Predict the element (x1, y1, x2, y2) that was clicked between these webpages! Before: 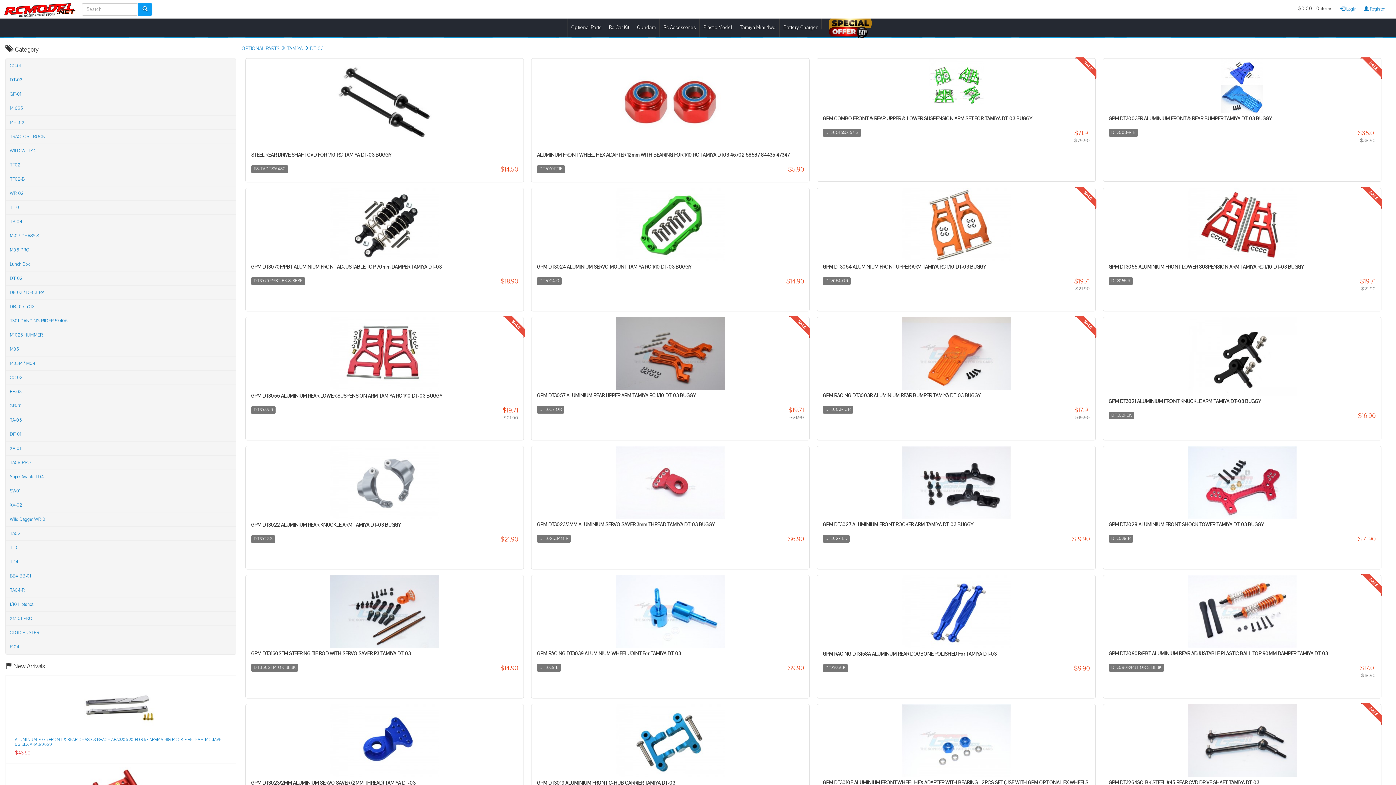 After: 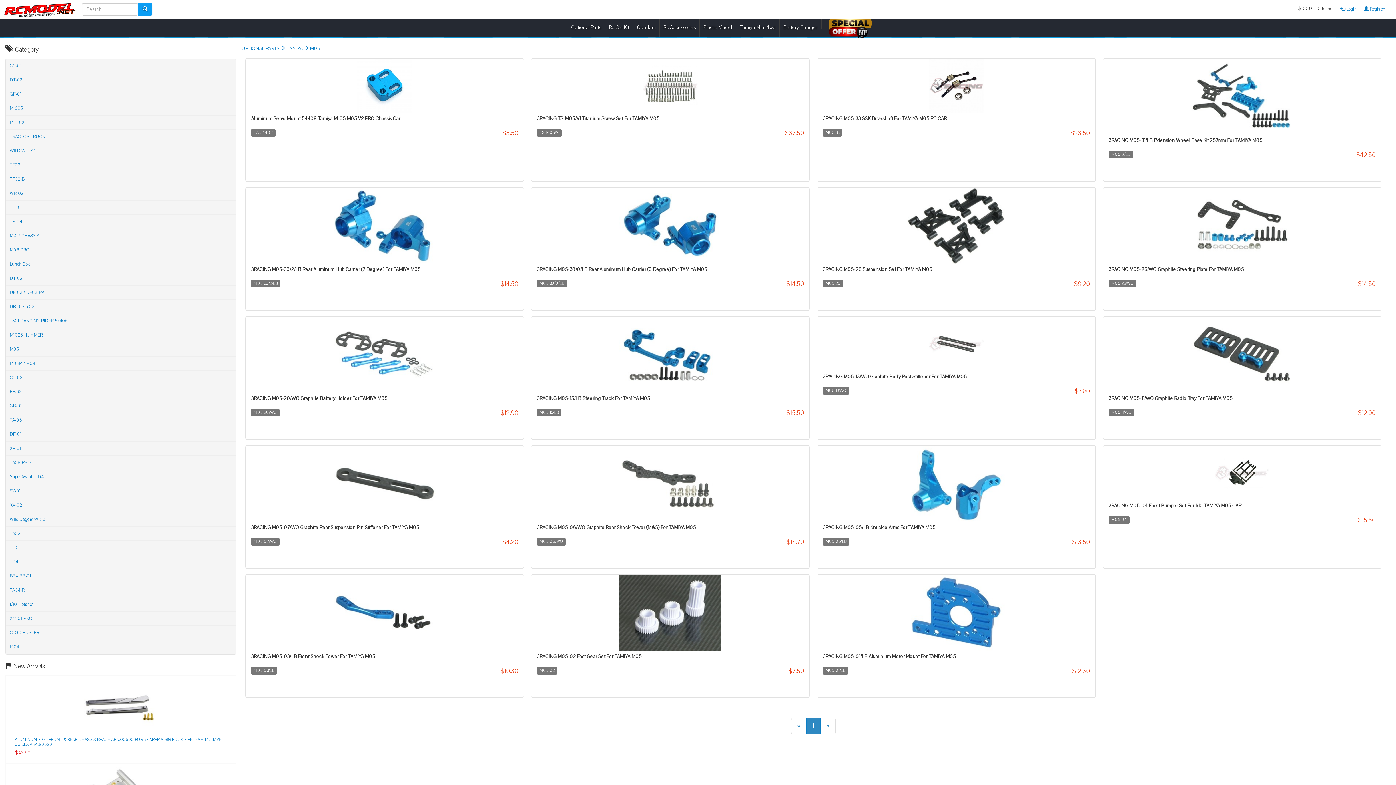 Action: label: M05 bbox: (5, 342, 235, 356)